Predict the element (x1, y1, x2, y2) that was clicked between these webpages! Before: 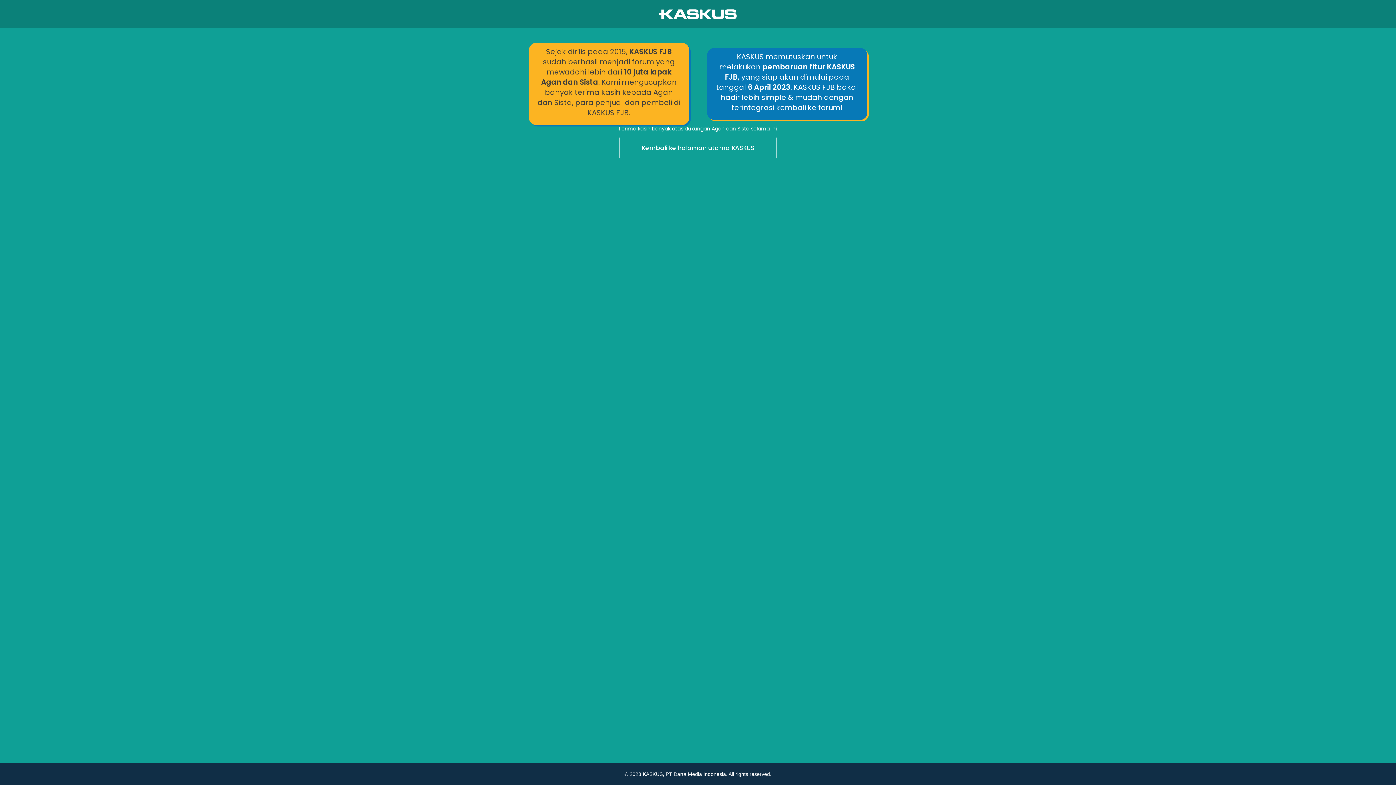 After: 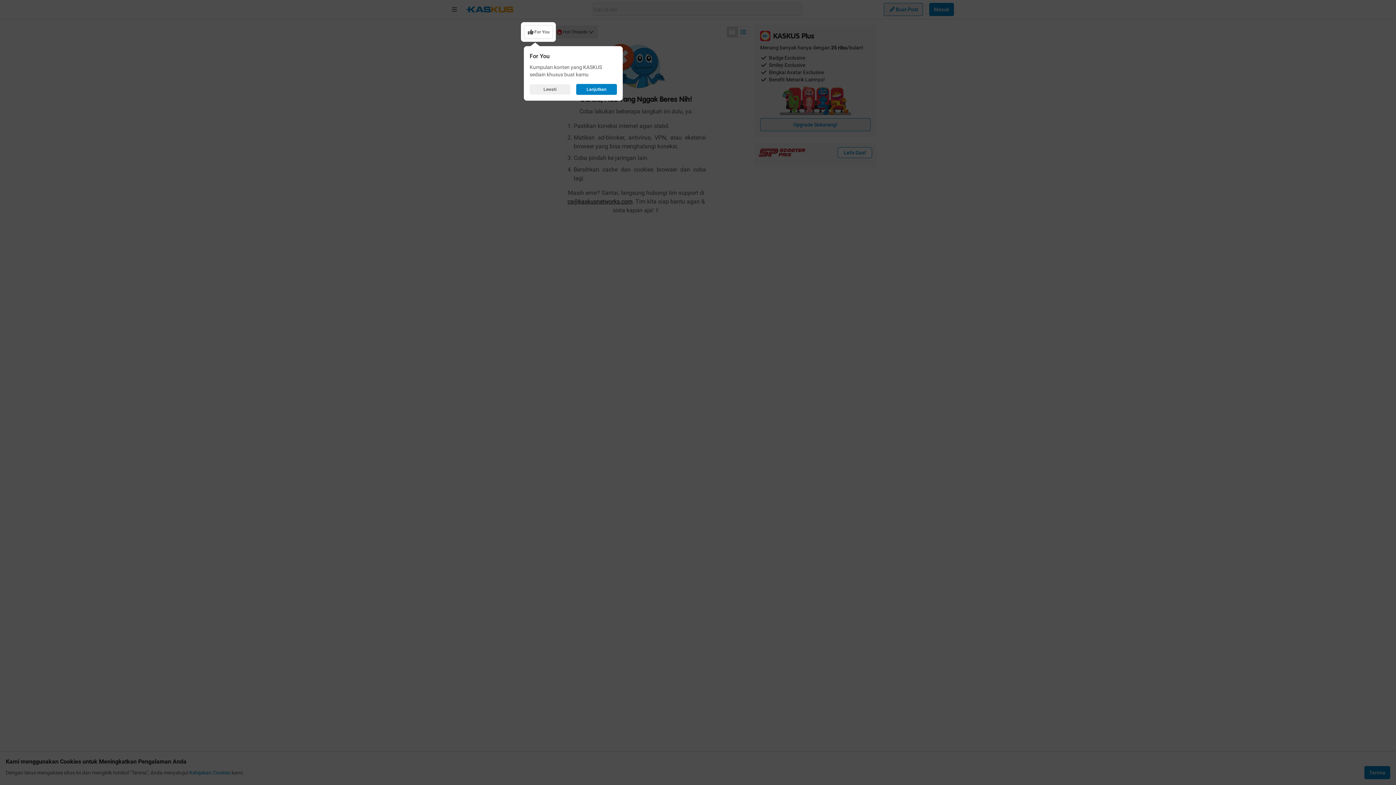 Action: label: Kembali ke halaman utama KASKUS bbox: (0, 136, 1396, 160)